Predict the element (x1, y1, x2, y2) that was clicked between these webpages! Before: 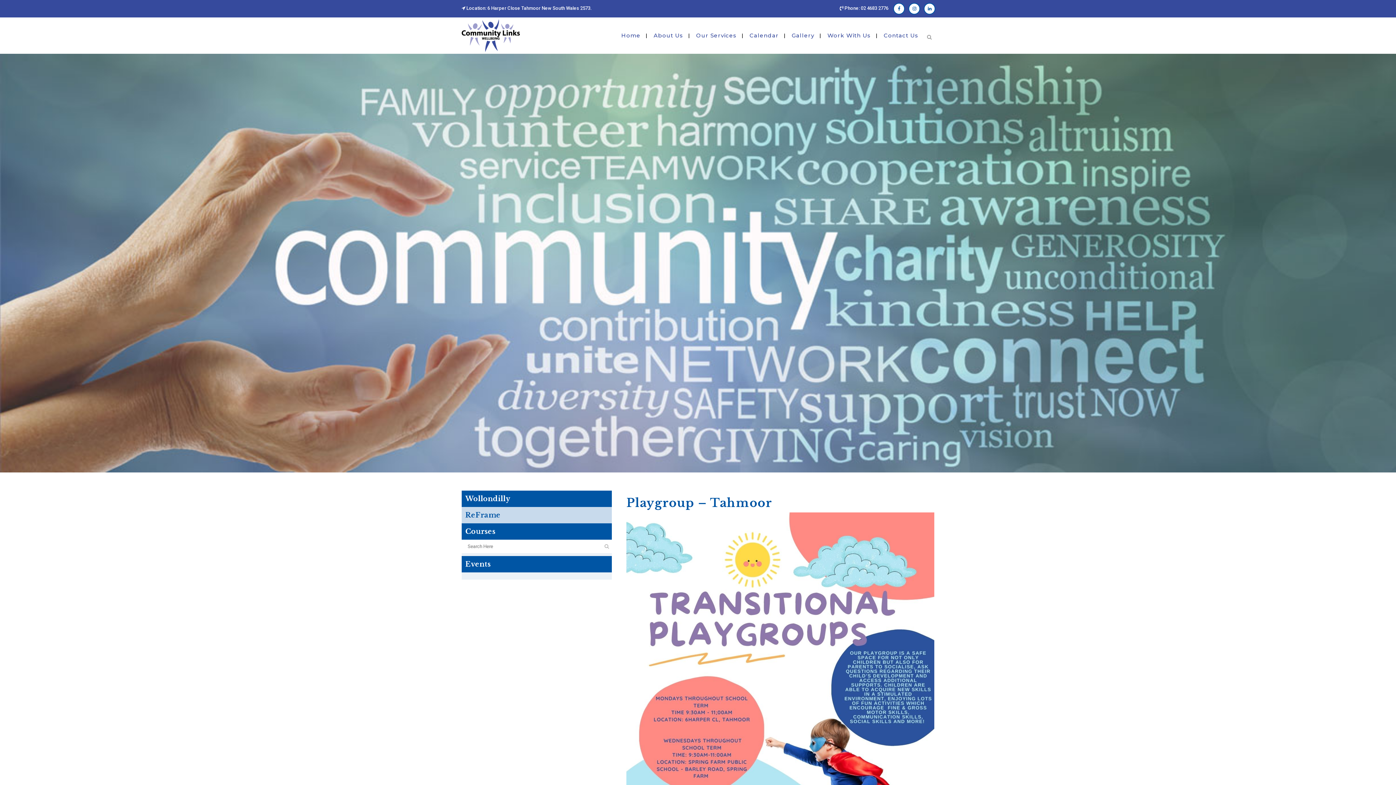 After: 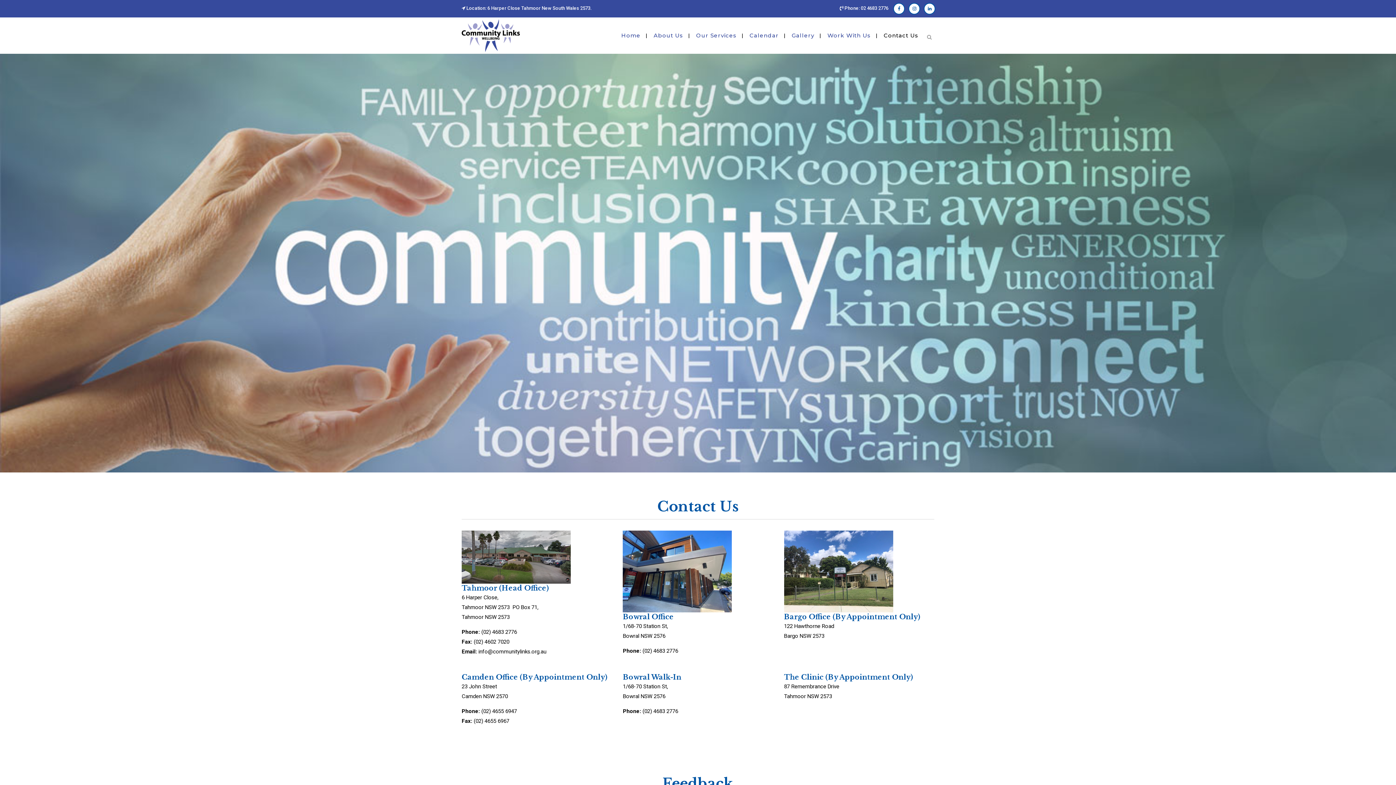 Action: bbox: (878, 17, 924, 53) label: Contact Us